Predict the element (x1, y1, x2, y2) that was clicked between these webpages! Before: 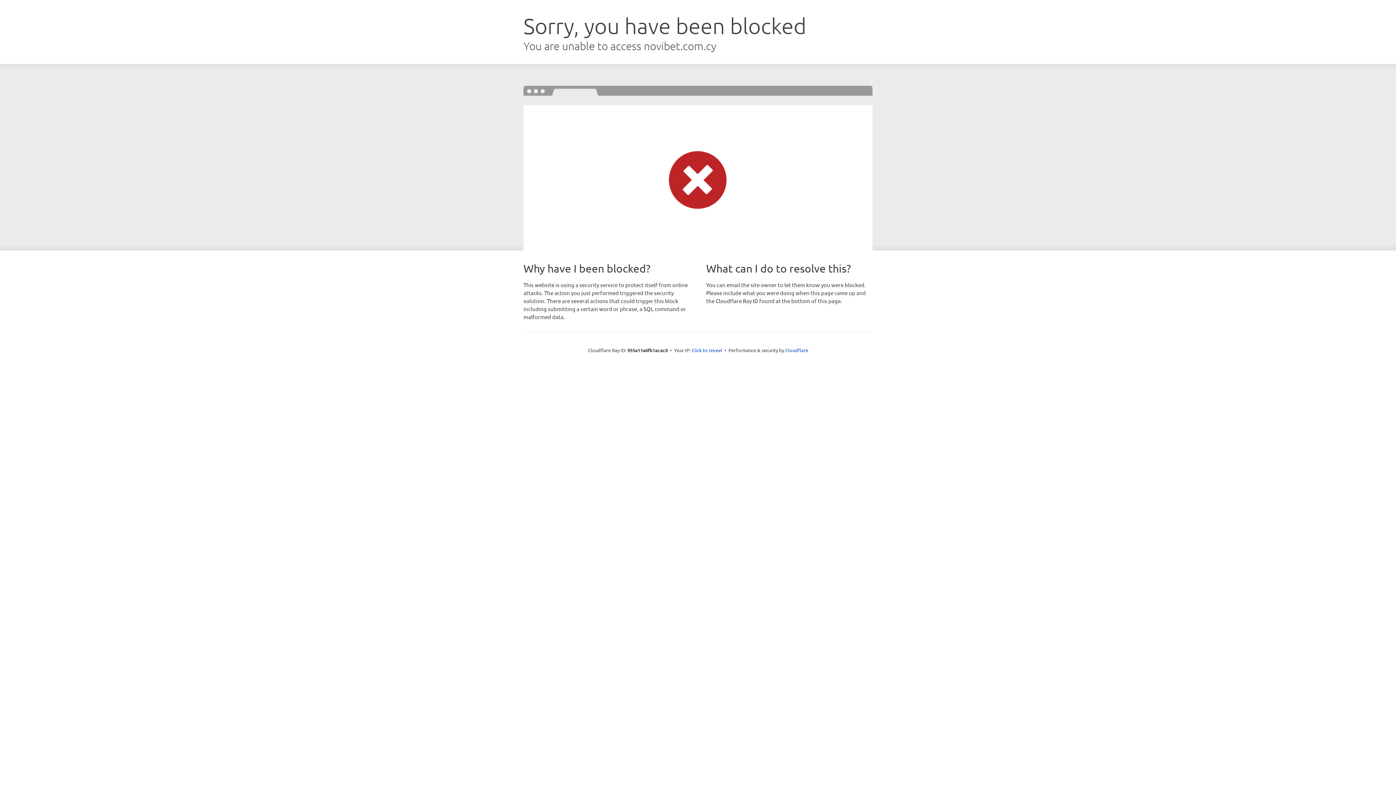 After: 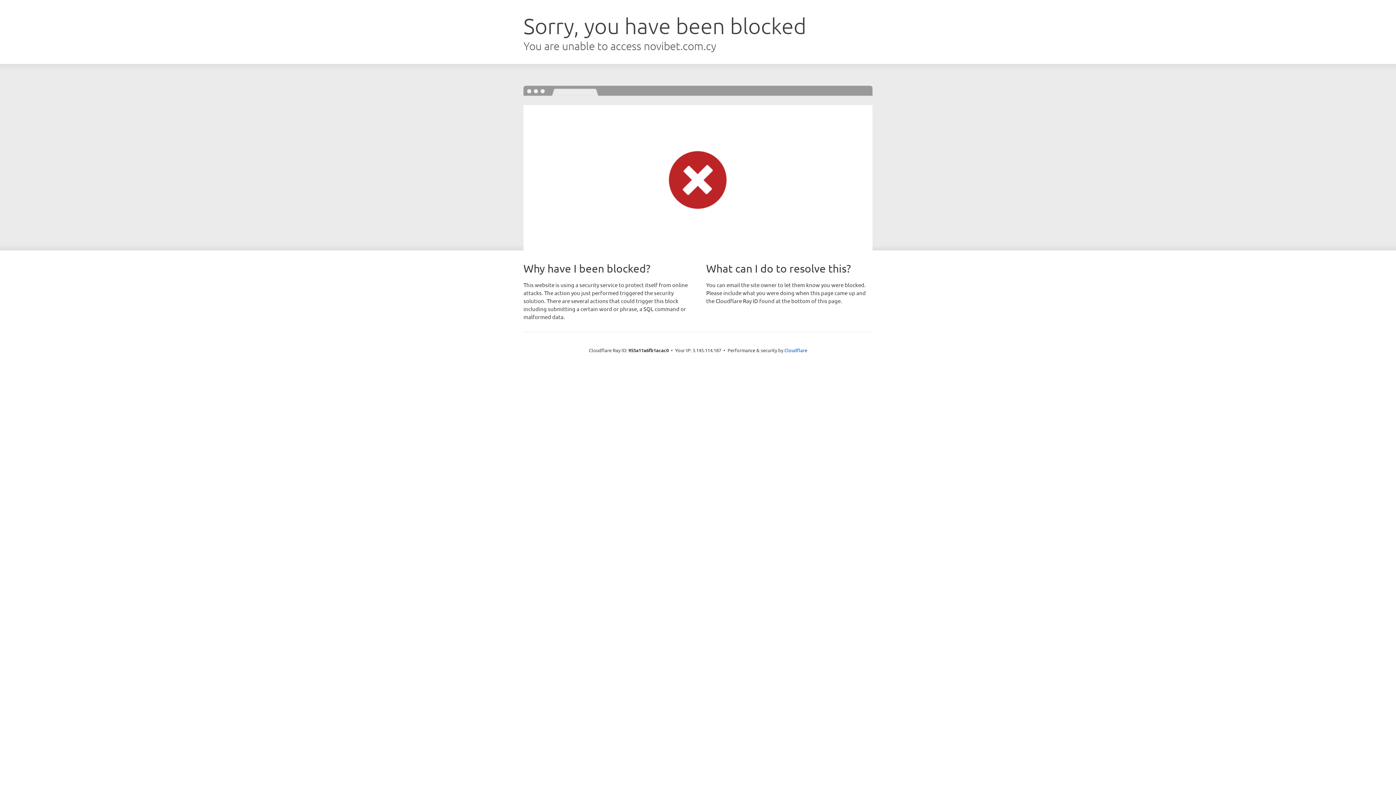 Action: bbox: (691, 346, 722, 353) label: Click to reveal